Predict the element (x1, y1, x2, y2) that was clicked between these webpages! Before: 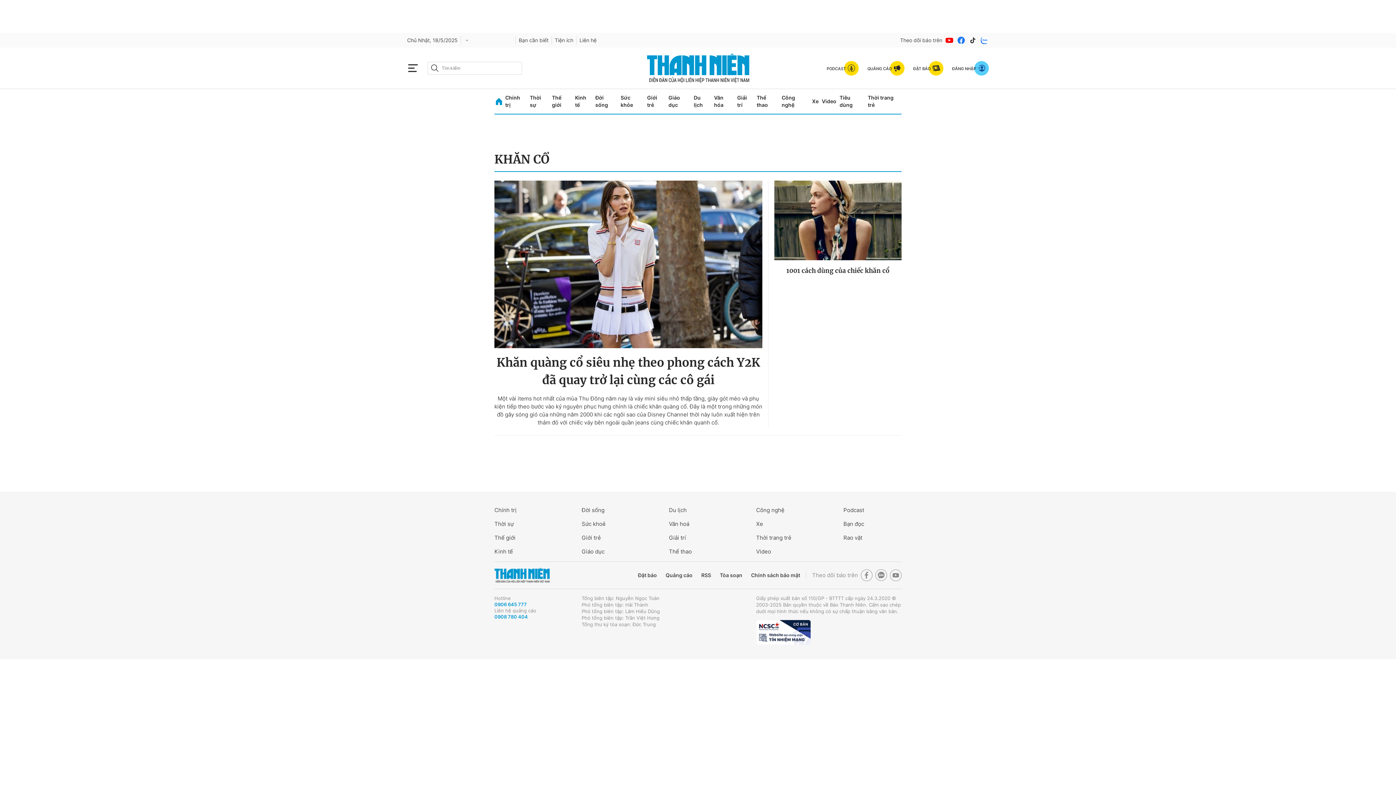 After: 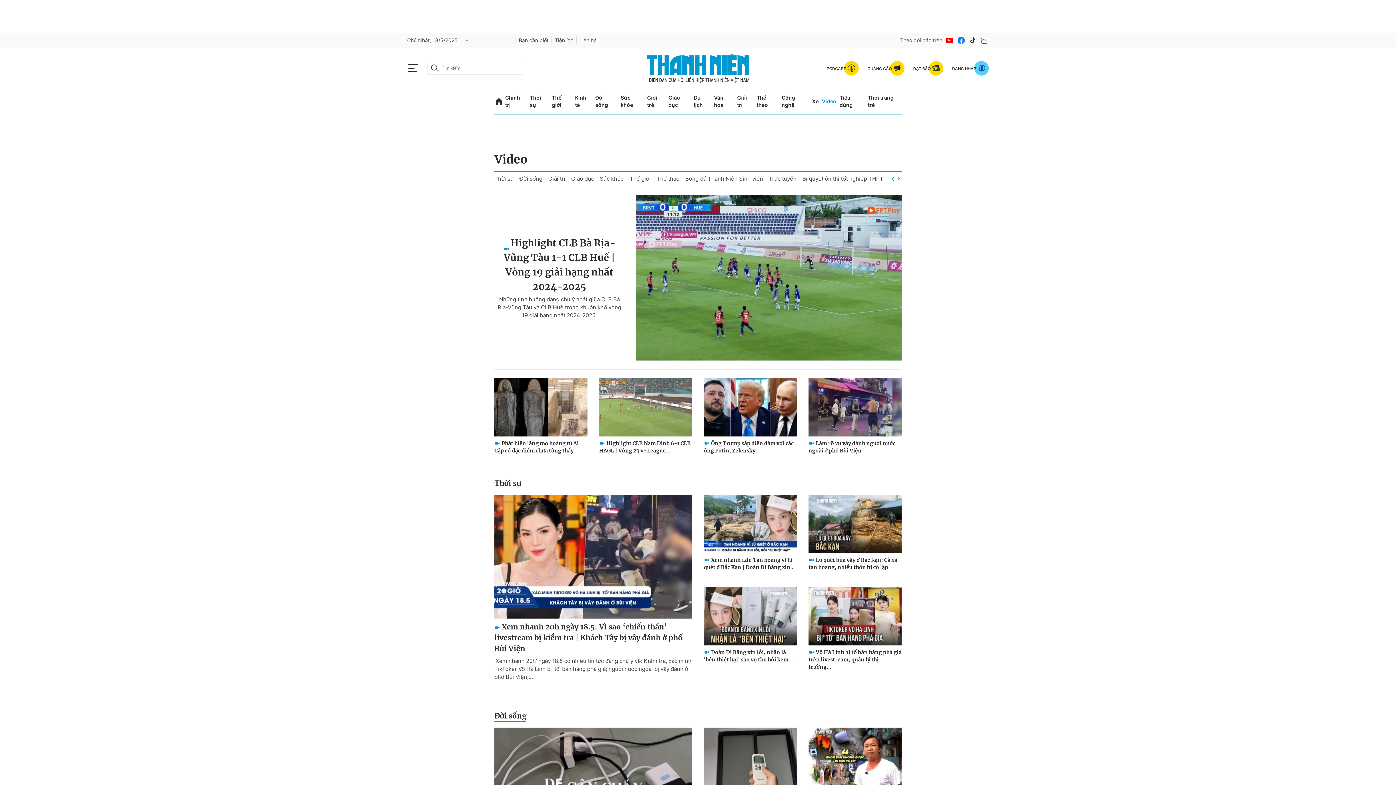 Action: bbox: (756, 547, 814, 555) label: Video